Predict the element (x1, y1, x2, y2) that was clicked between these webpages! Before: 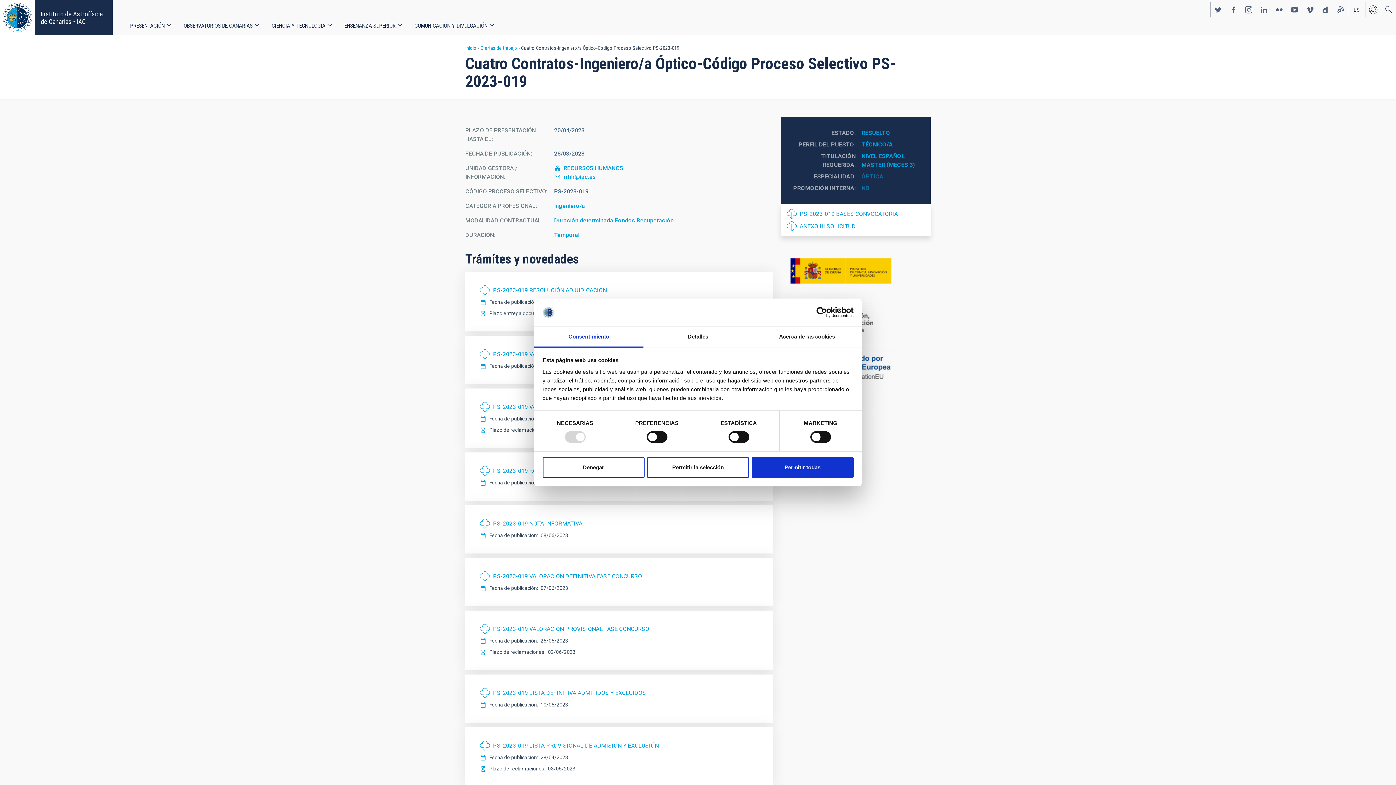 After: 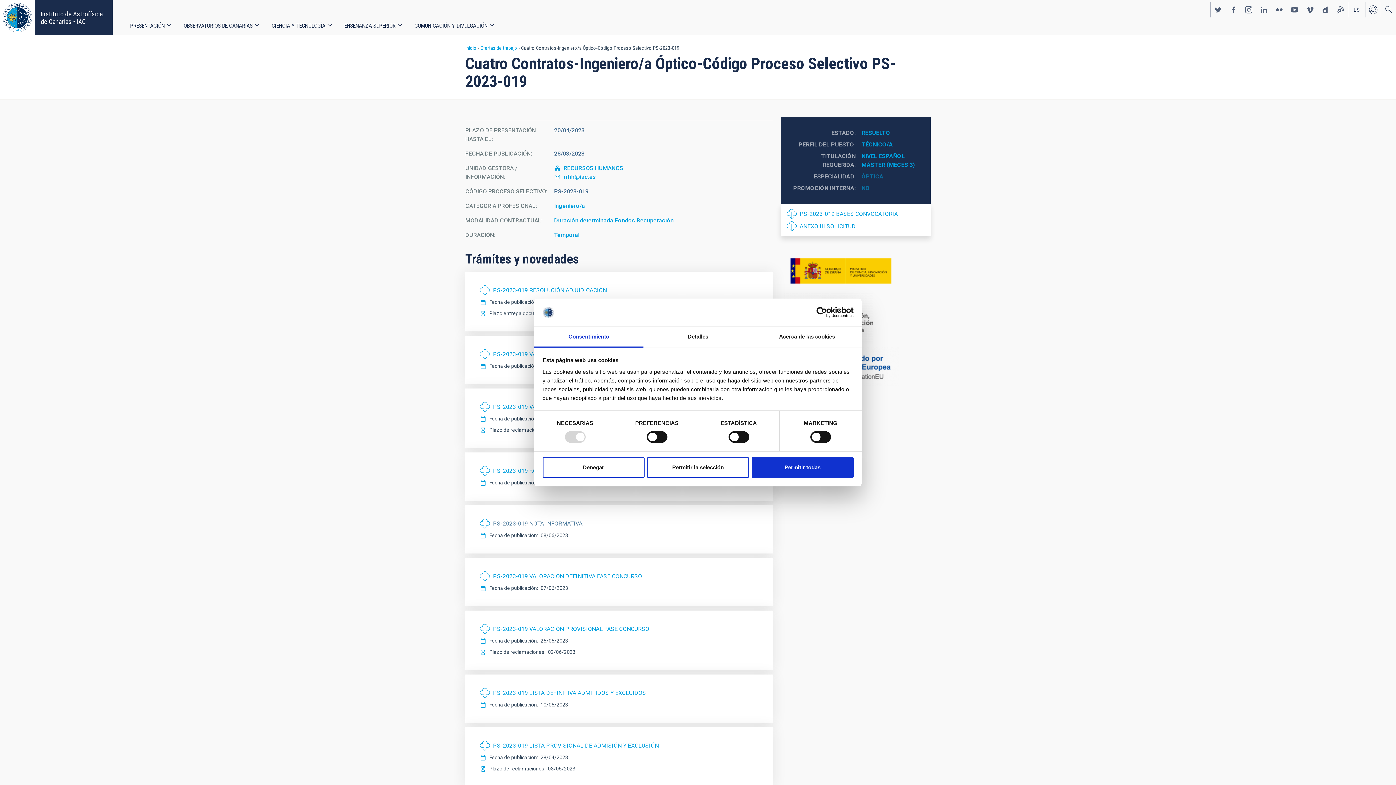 Action: label: PS-2023-019 NOTA INFORMATIVA bbox: (480, 520, 582, 528)